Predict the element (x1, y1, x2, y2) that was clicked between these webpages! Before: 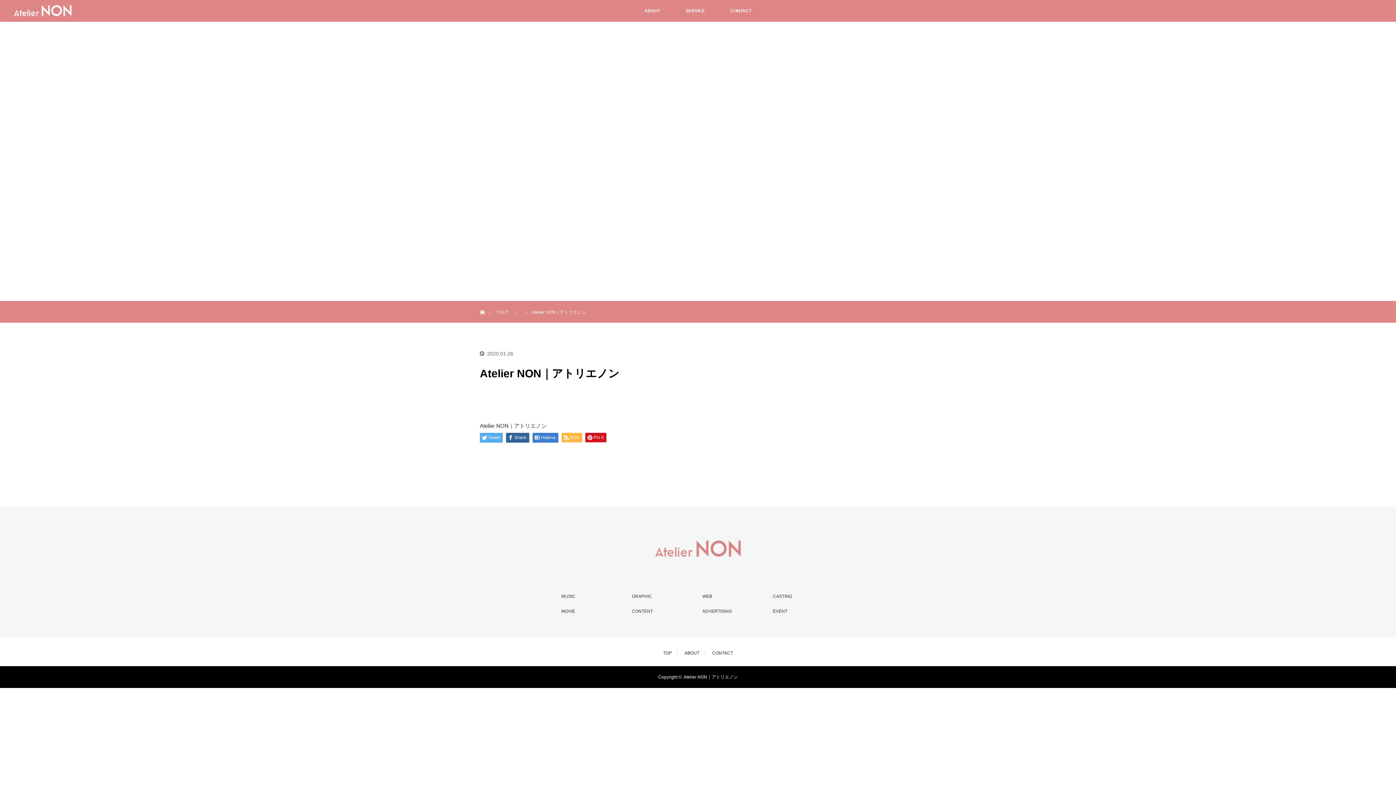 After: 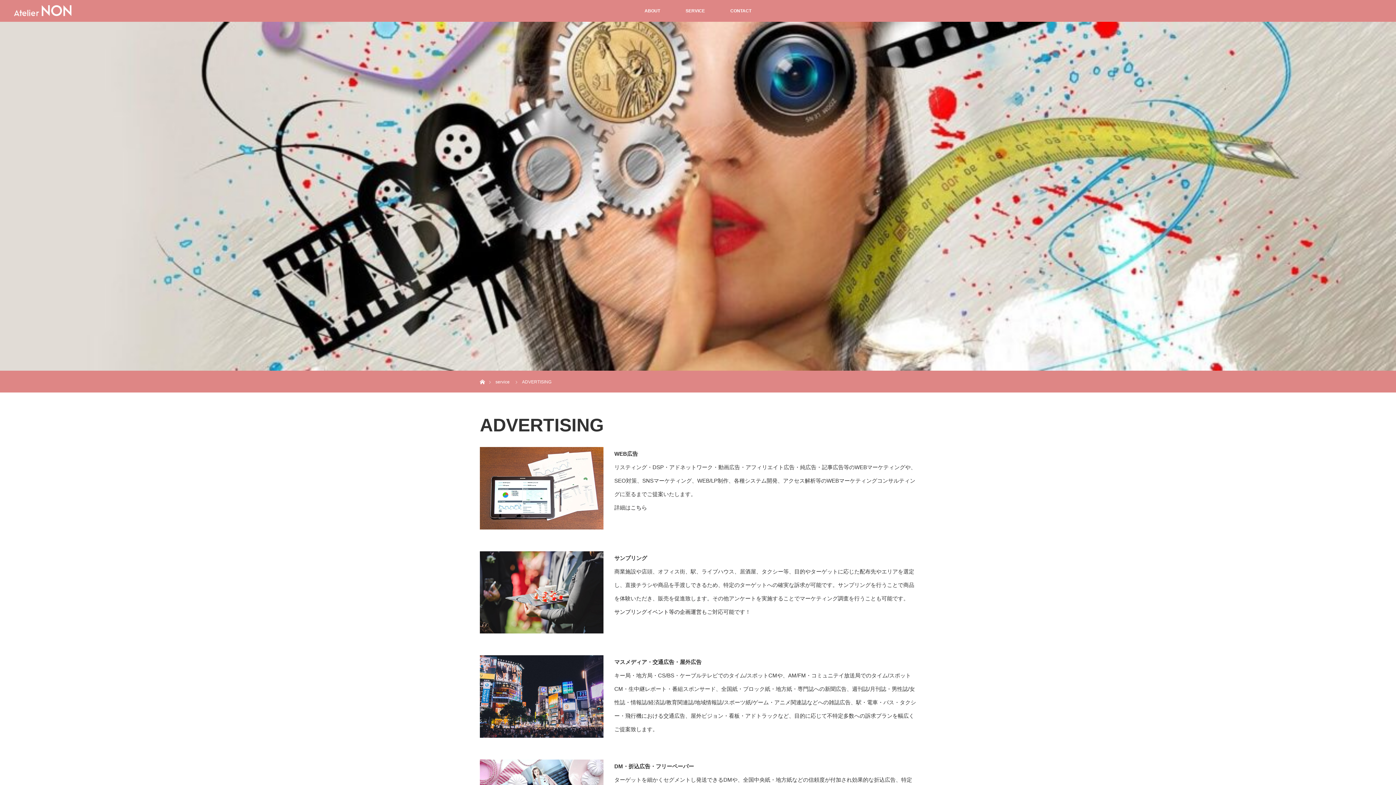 Action: label: ADVERTISING bbox: (702, 608, 764, 615)